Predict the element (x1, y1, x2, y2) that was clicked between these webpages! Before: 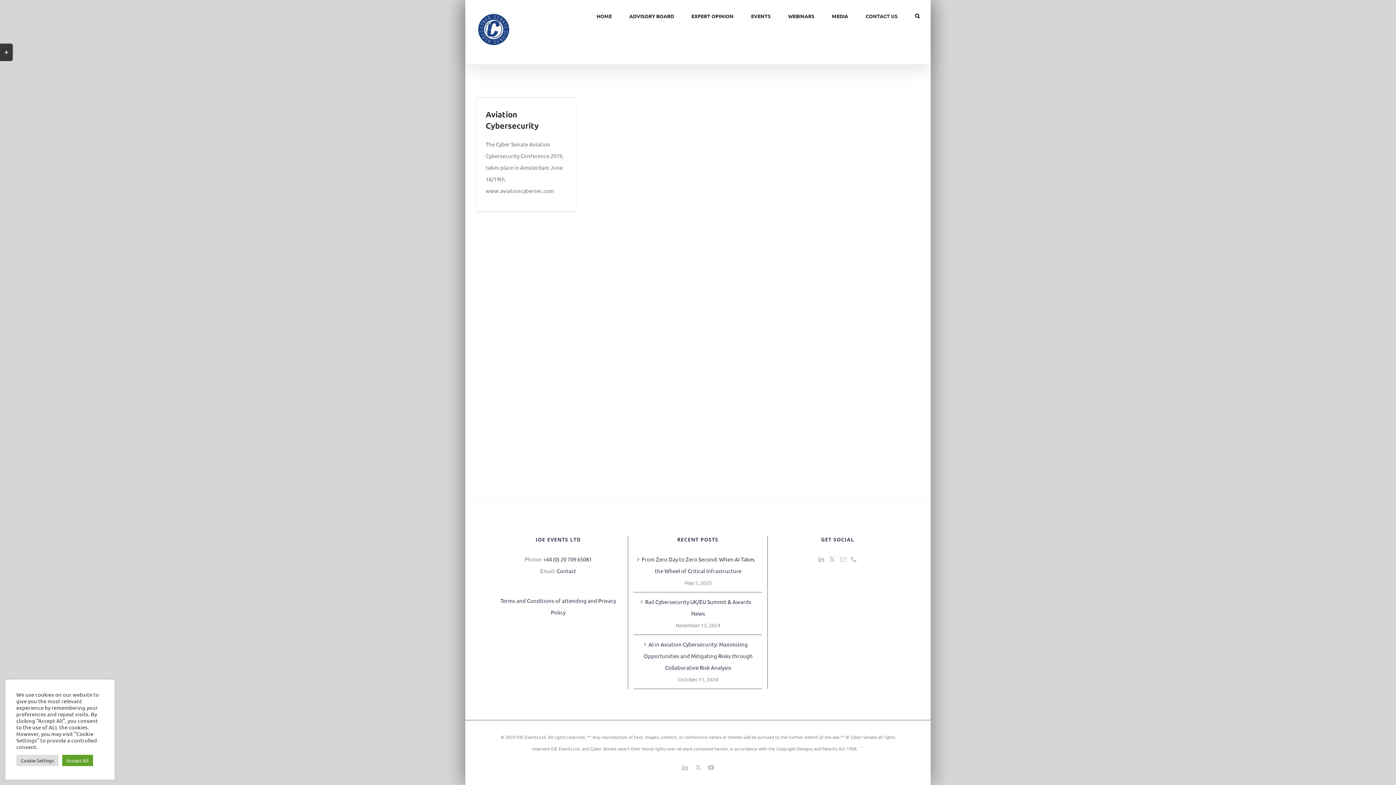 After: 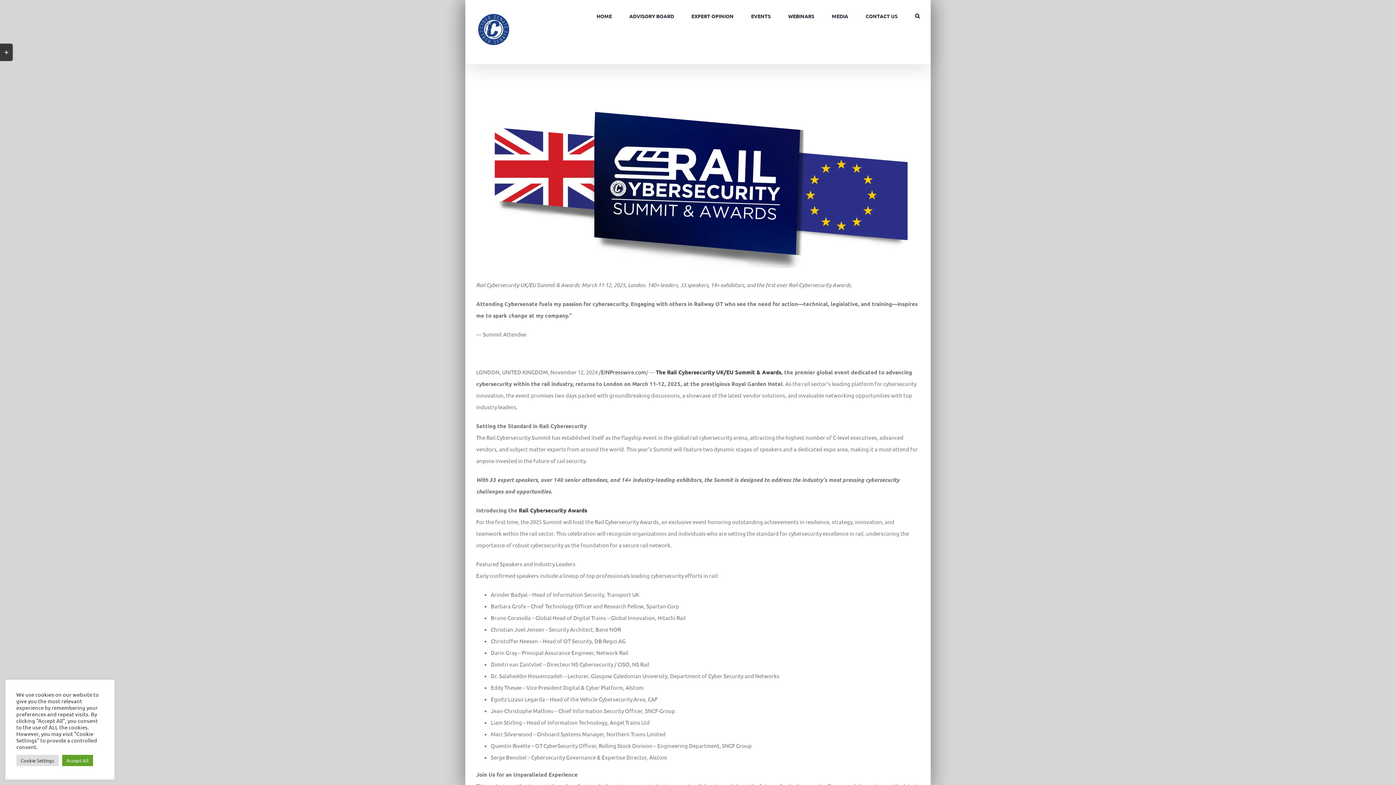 Action: bbox: (638, 596, 758, 619) label: Rail Cybersecurity UK/EU Summit & Awards News